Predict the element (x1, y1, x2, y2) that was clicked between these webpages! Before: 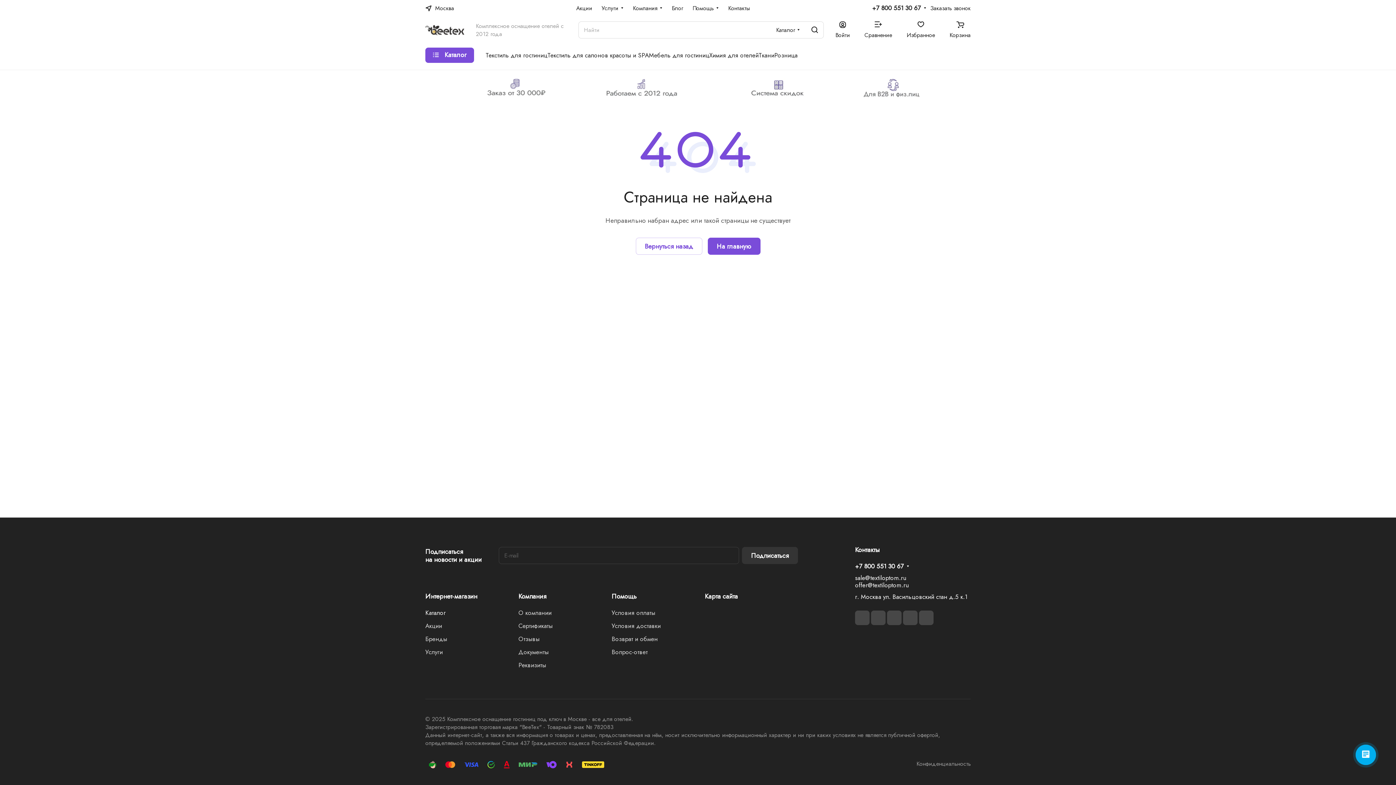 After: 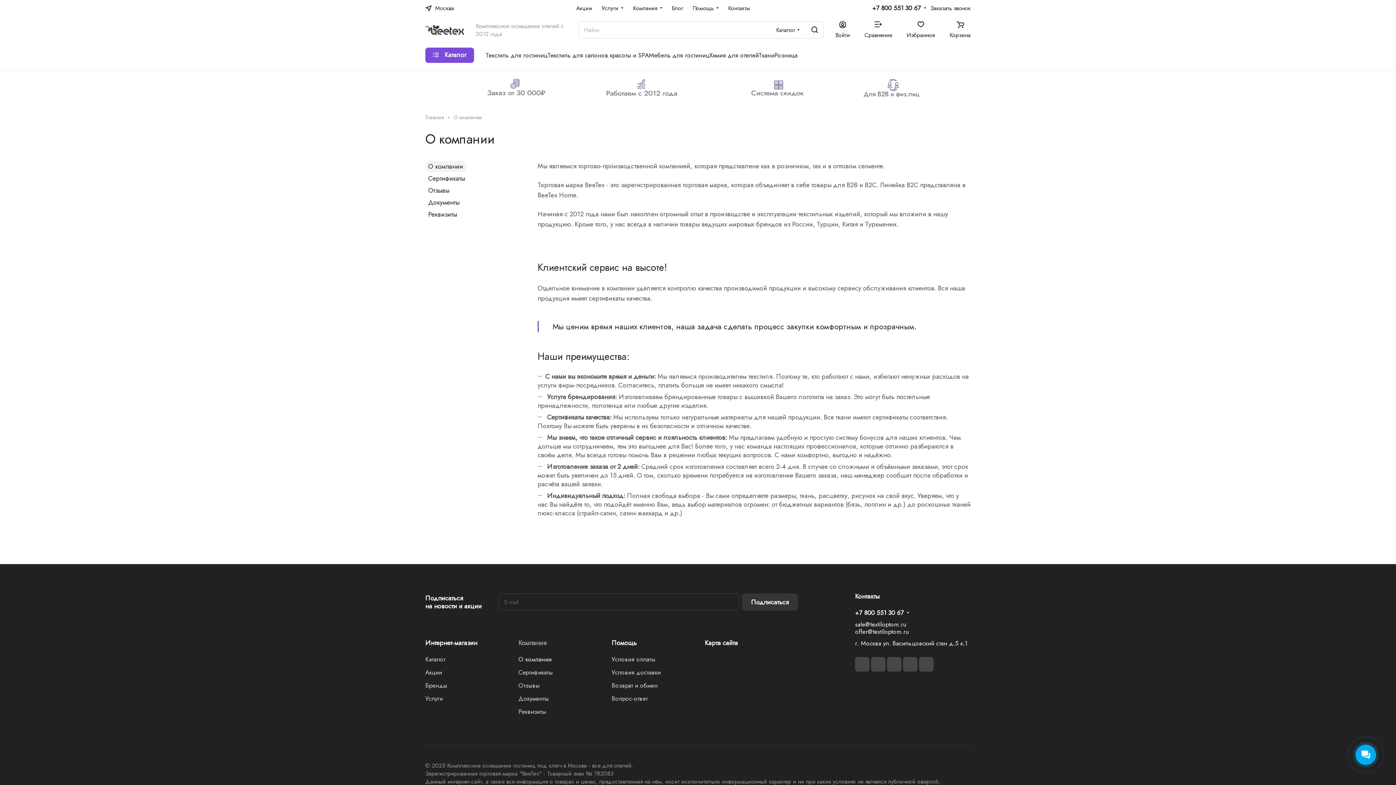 Action: bbox: (518, 592, 546, 601) label: Компания